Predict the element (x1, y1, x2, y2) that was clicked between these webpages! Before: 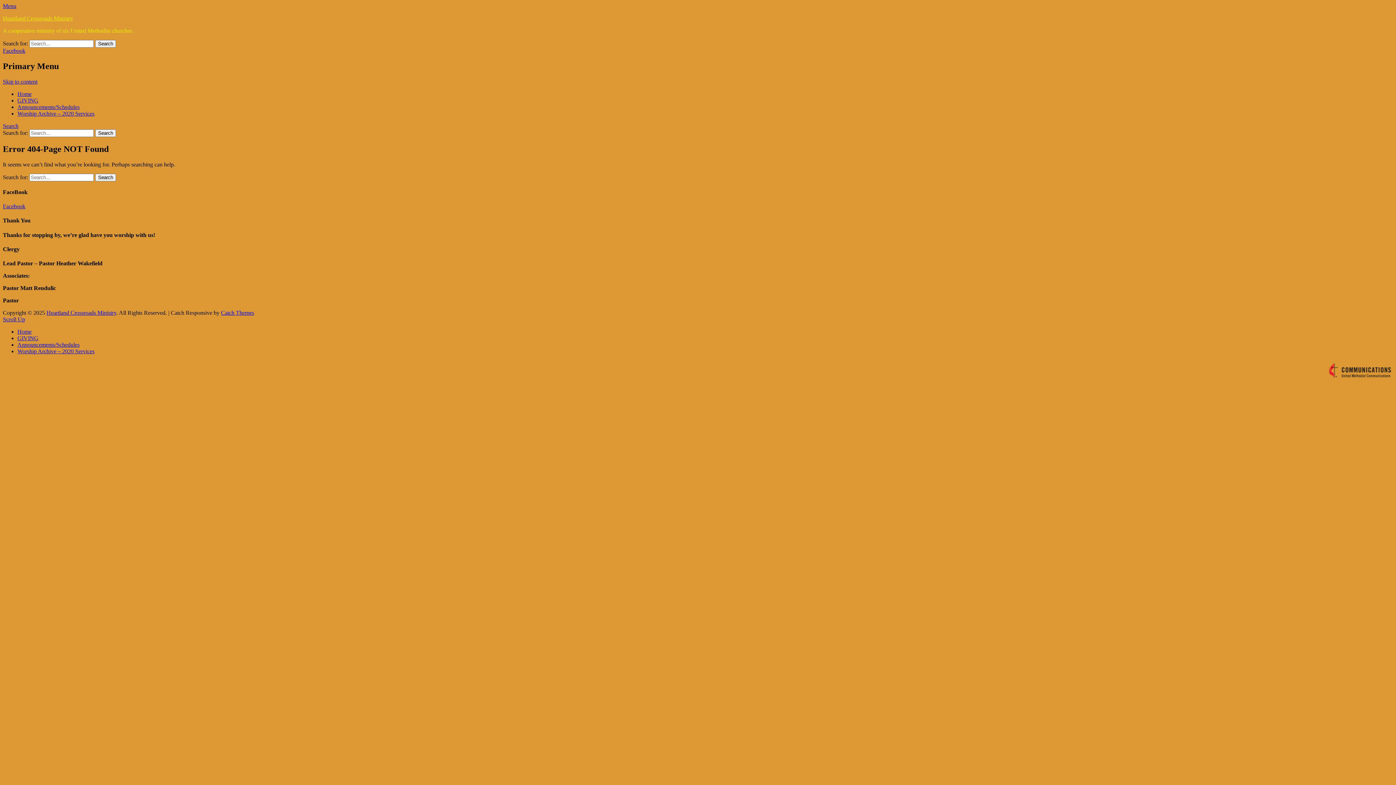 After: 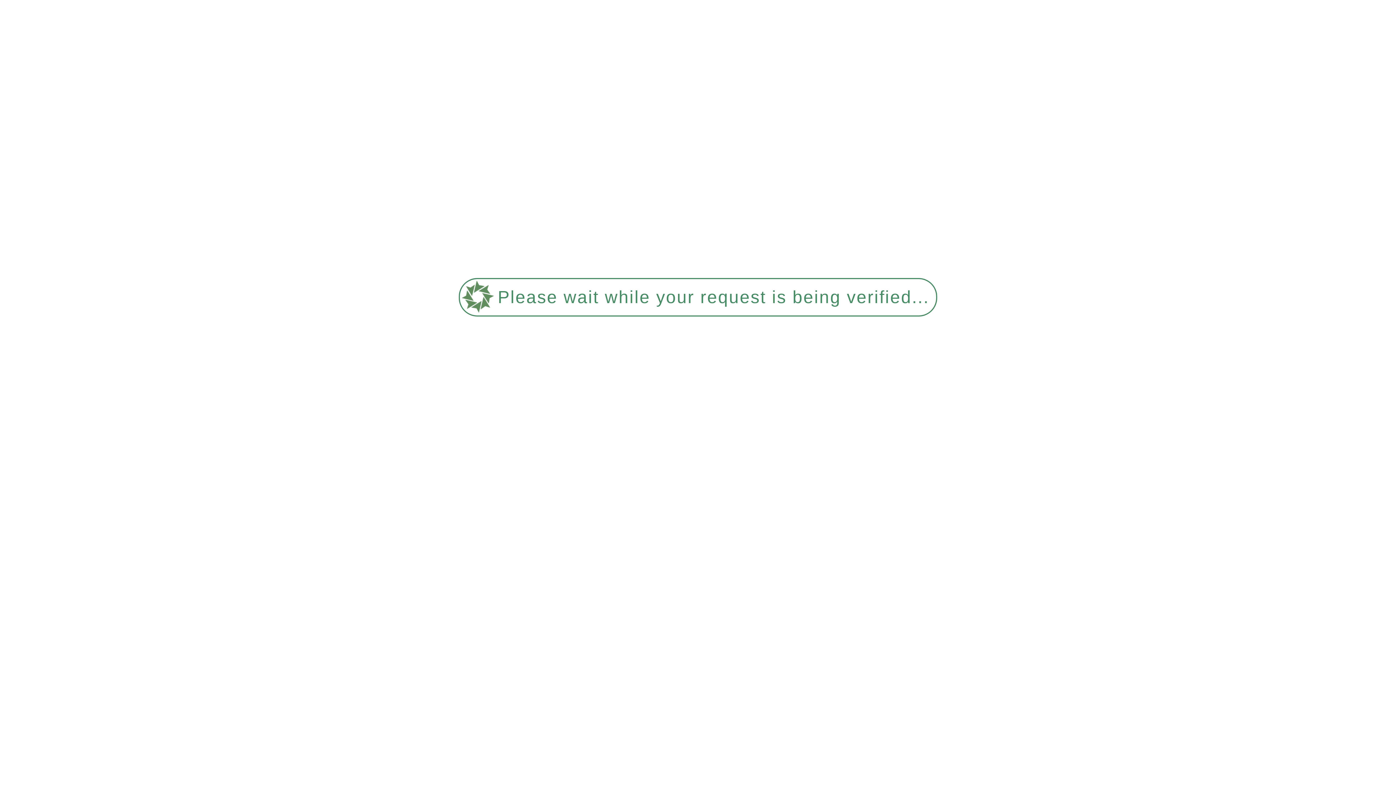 Action: bbox: (2, 15, 73, 21) label: Heartland Crossroads Ministry